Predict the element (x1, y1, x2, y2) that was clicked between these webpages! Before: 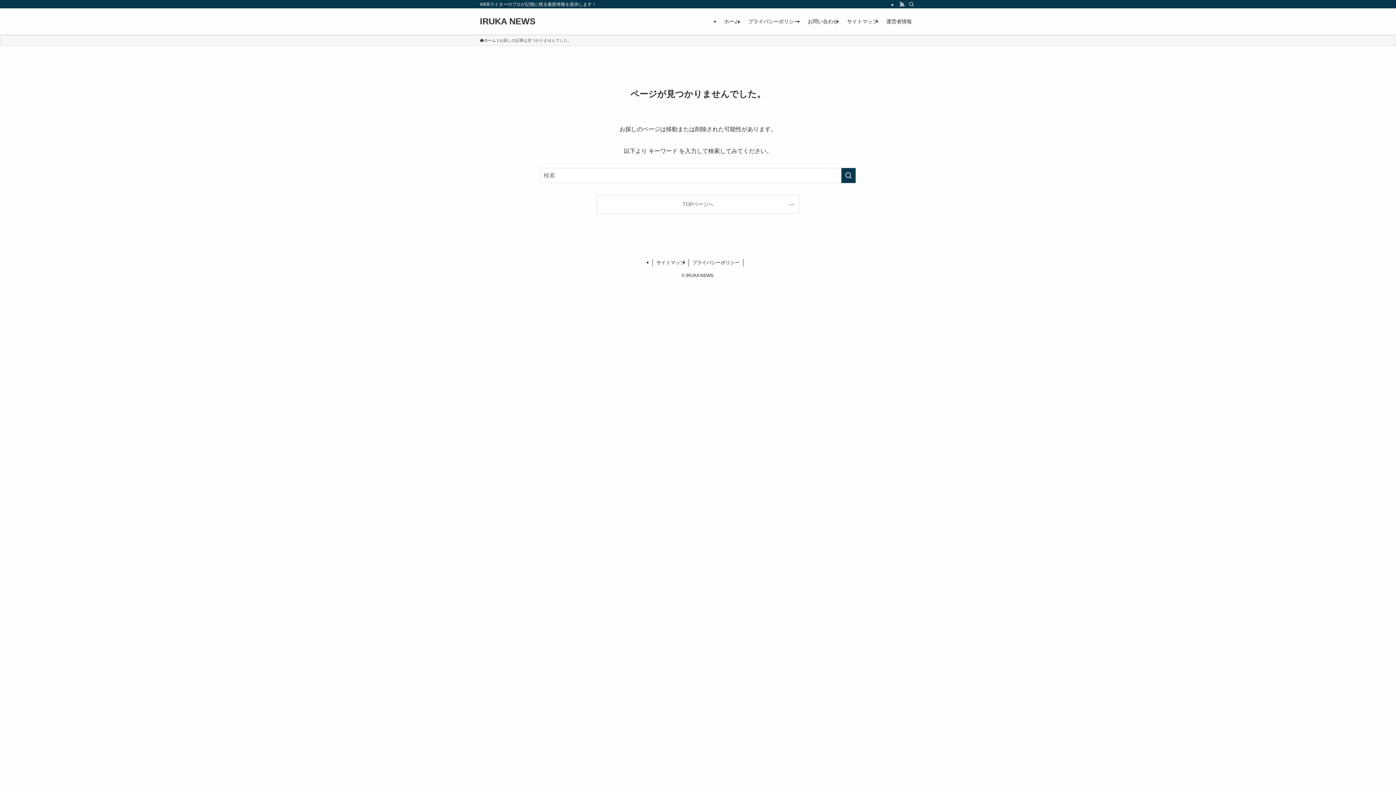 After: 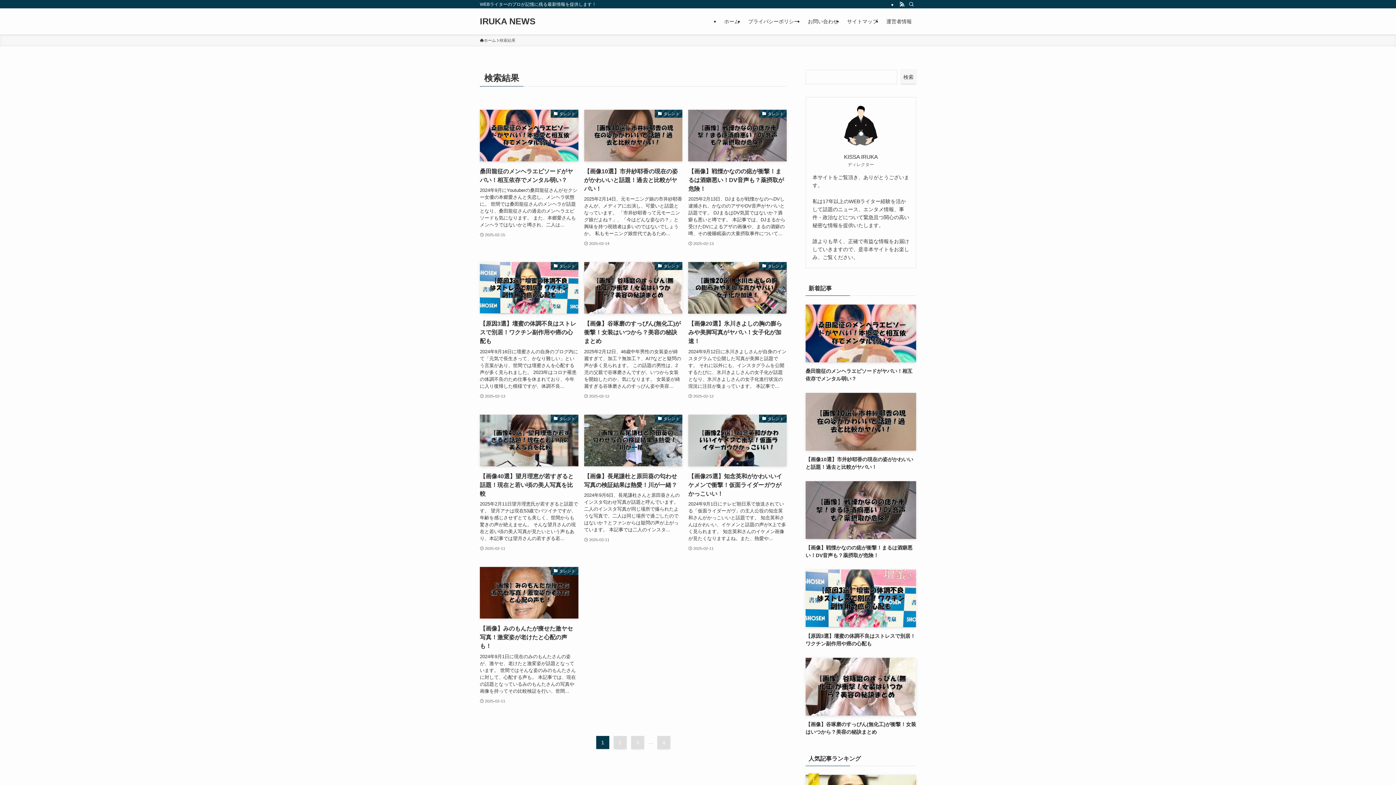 Action: label: 検索を実行する bbox: (841, 168, 856, 183)